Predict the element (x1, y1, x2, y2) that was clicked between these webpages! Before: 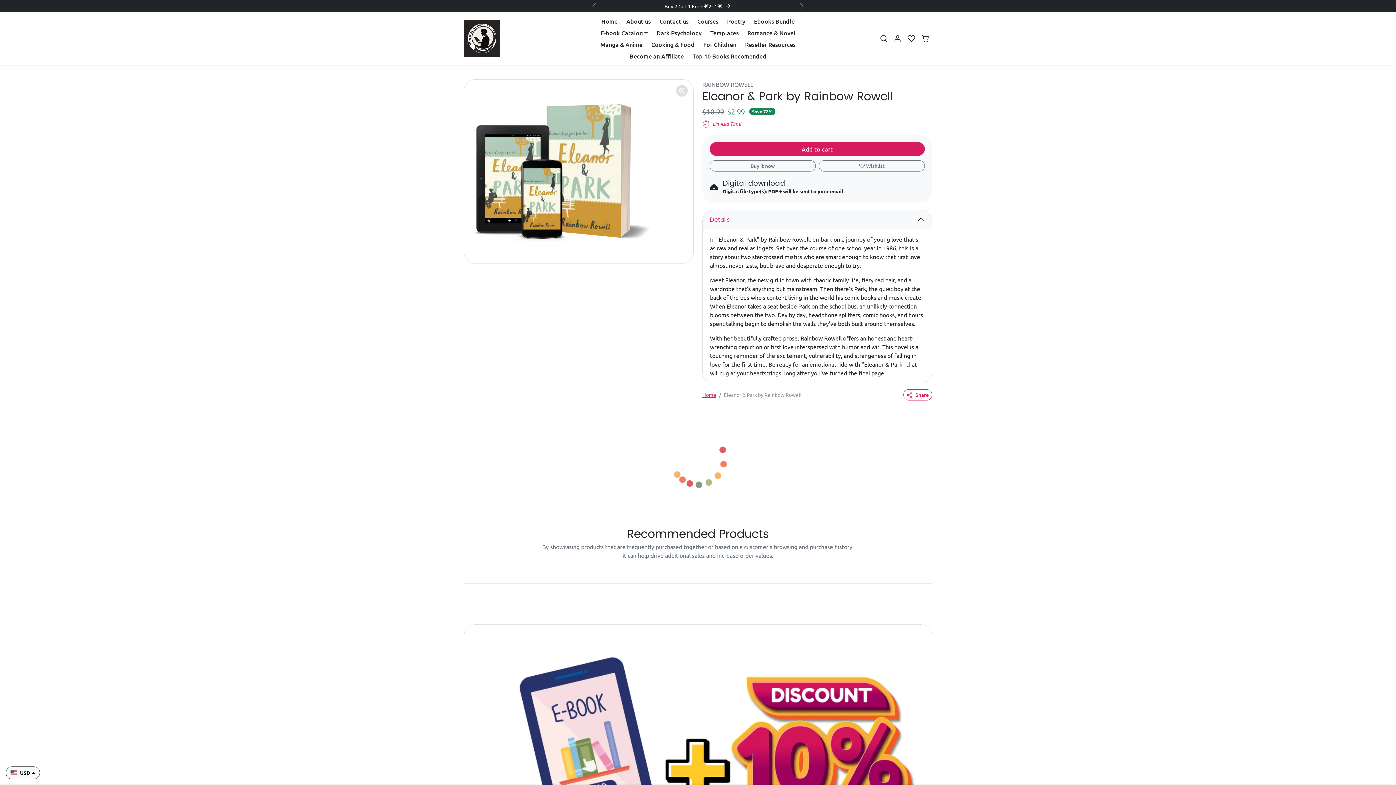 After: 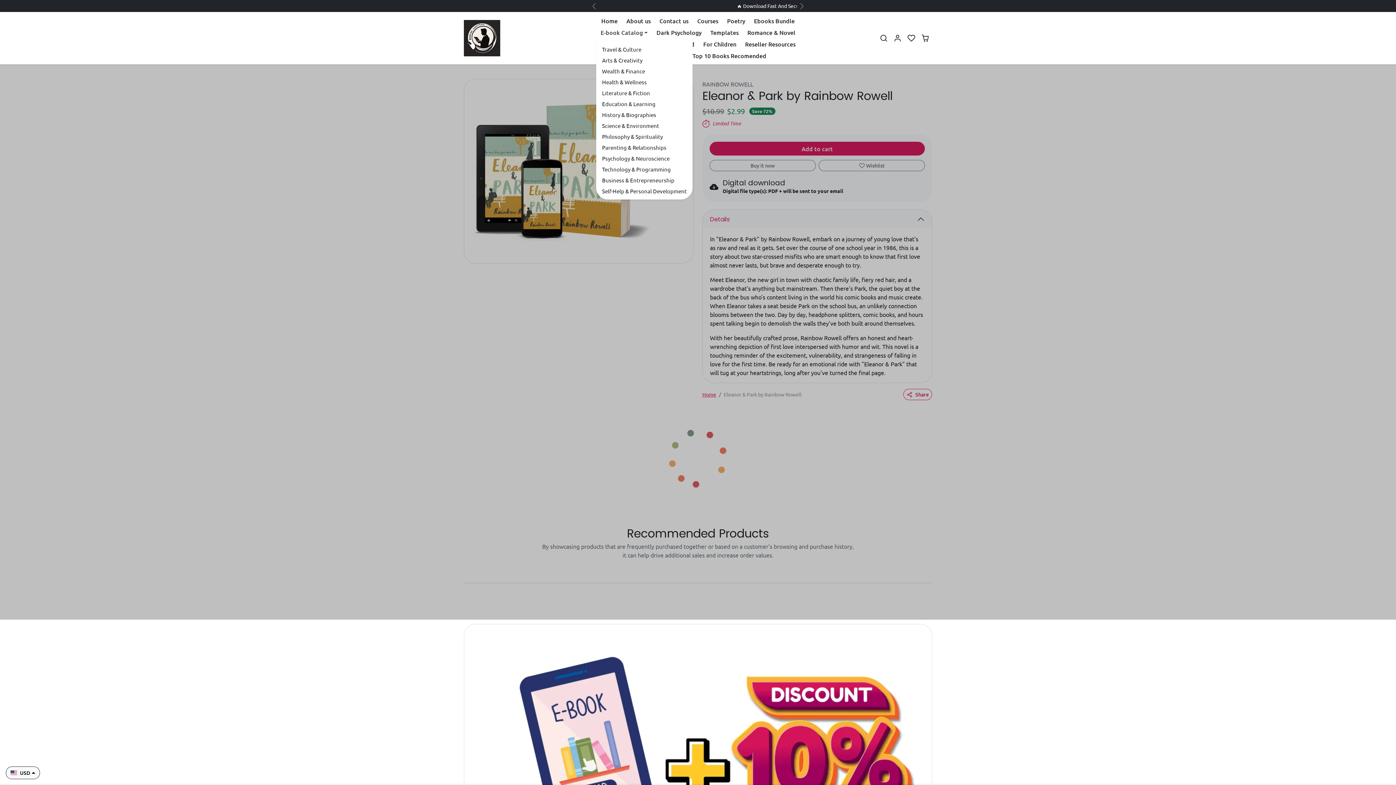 Action: label: E-book Catalog bbox: (596, 26, 652, 38)